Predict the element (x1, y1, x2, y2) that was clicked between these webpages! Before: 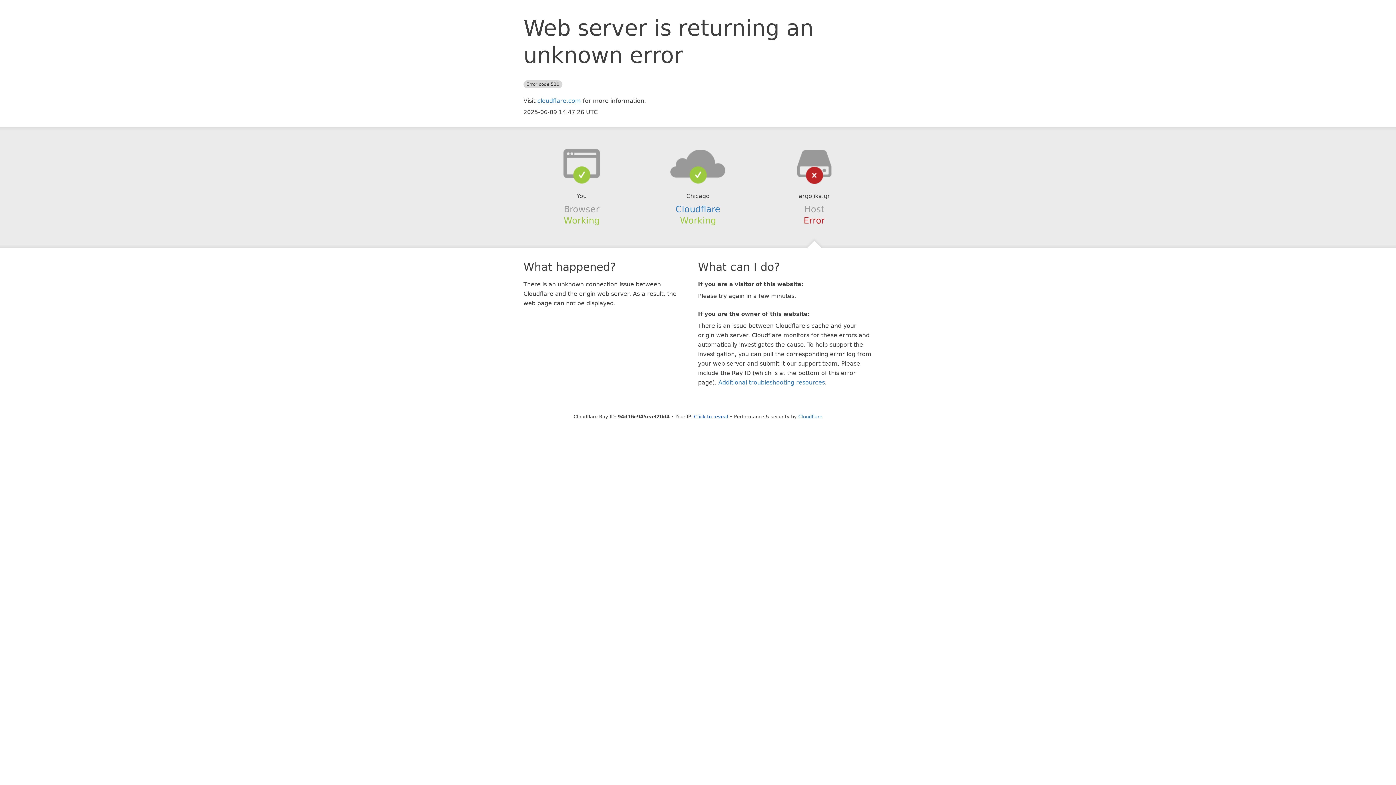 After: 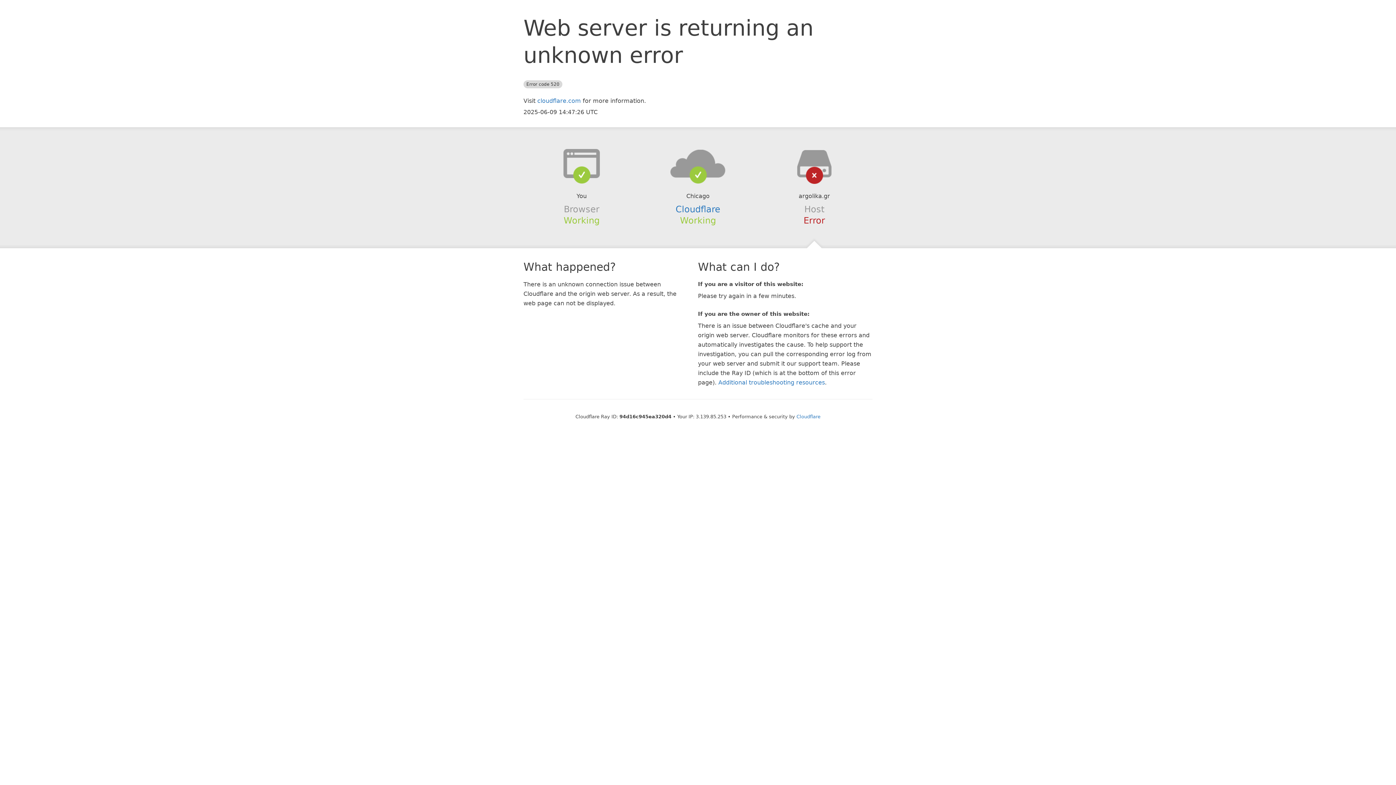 Action: bbox: (694, 414, 728, 419) label: Click to reveal